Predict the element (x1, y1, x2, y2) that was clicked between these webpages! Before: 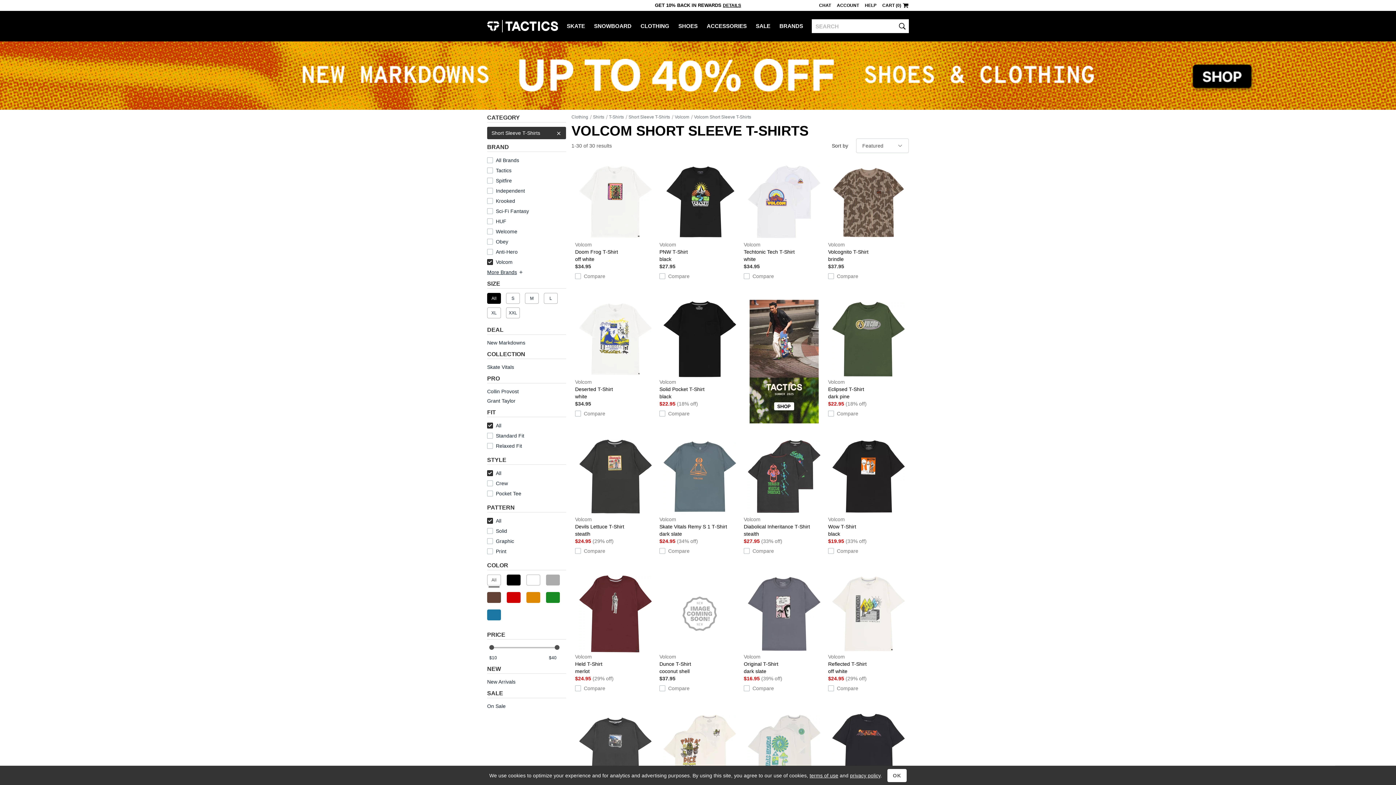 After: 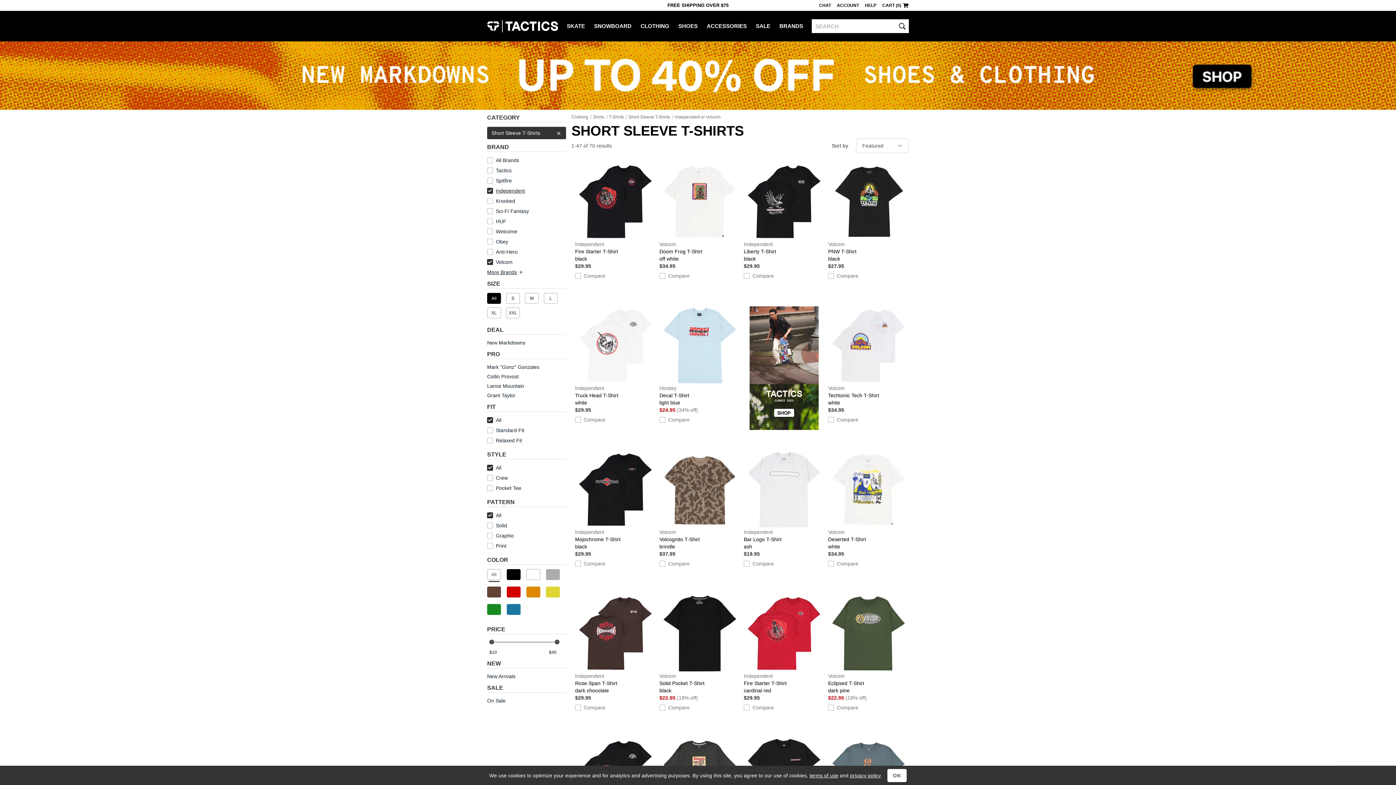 Action: bbox: (496, 188, 525, 193) label: Independent